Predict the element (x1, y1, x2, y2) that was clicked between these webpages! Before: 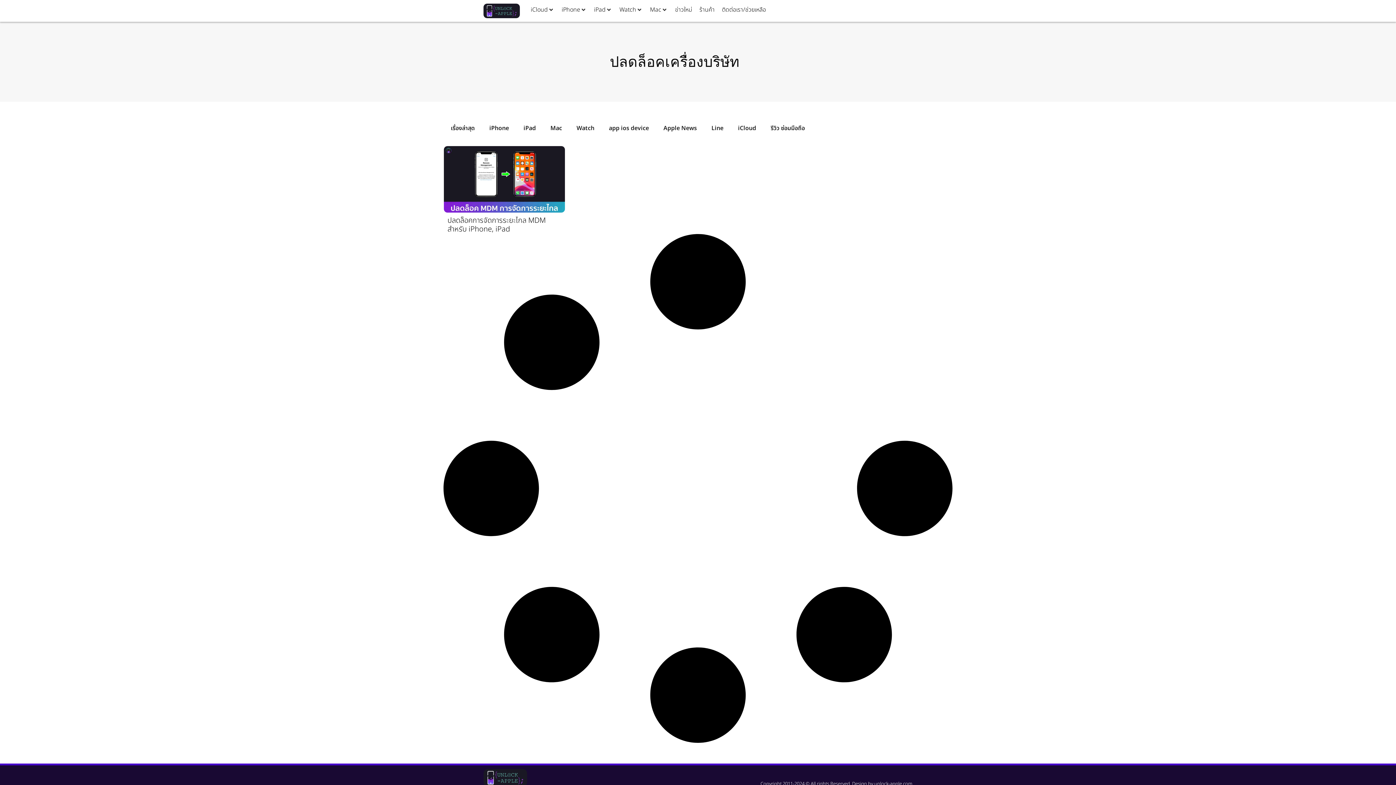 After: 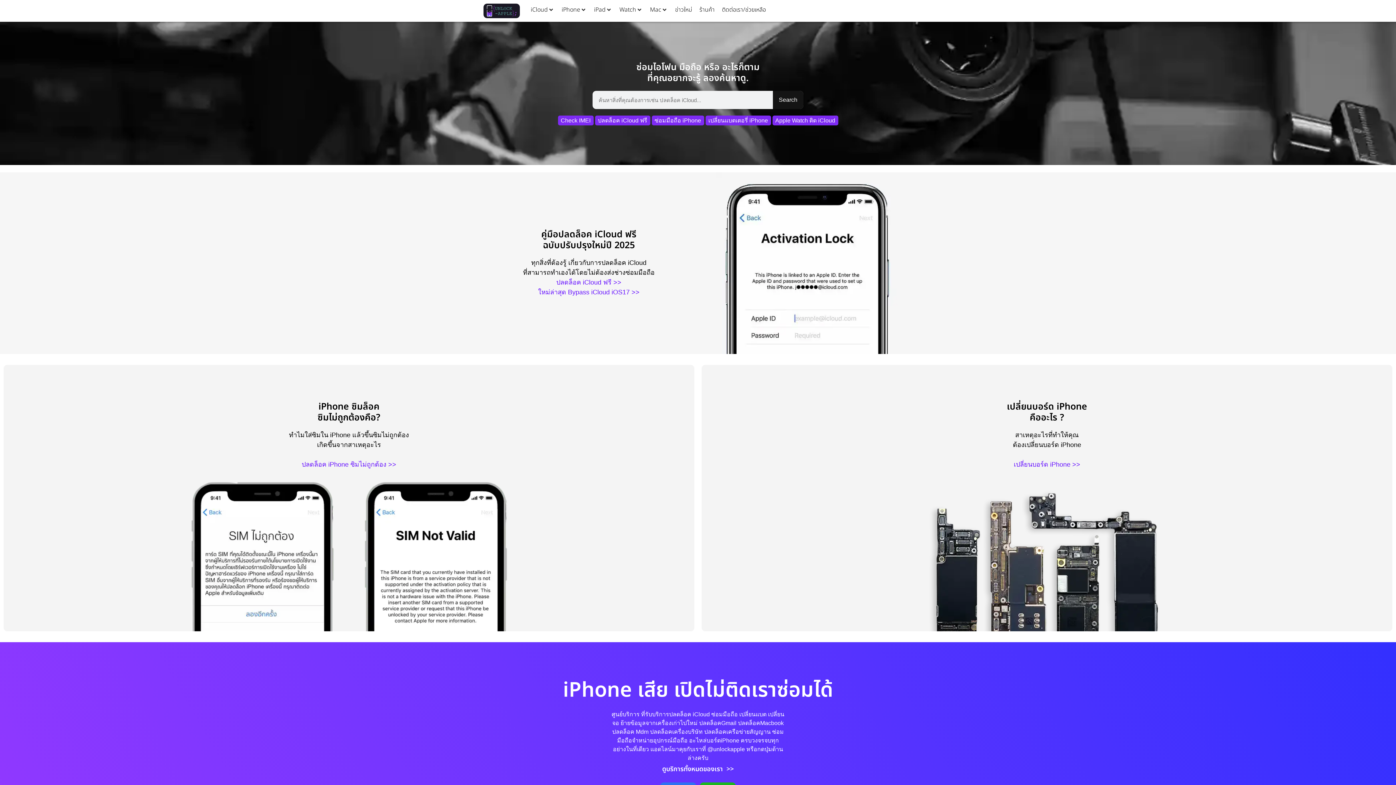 Action: bbox: (483, 3, 520, 18)